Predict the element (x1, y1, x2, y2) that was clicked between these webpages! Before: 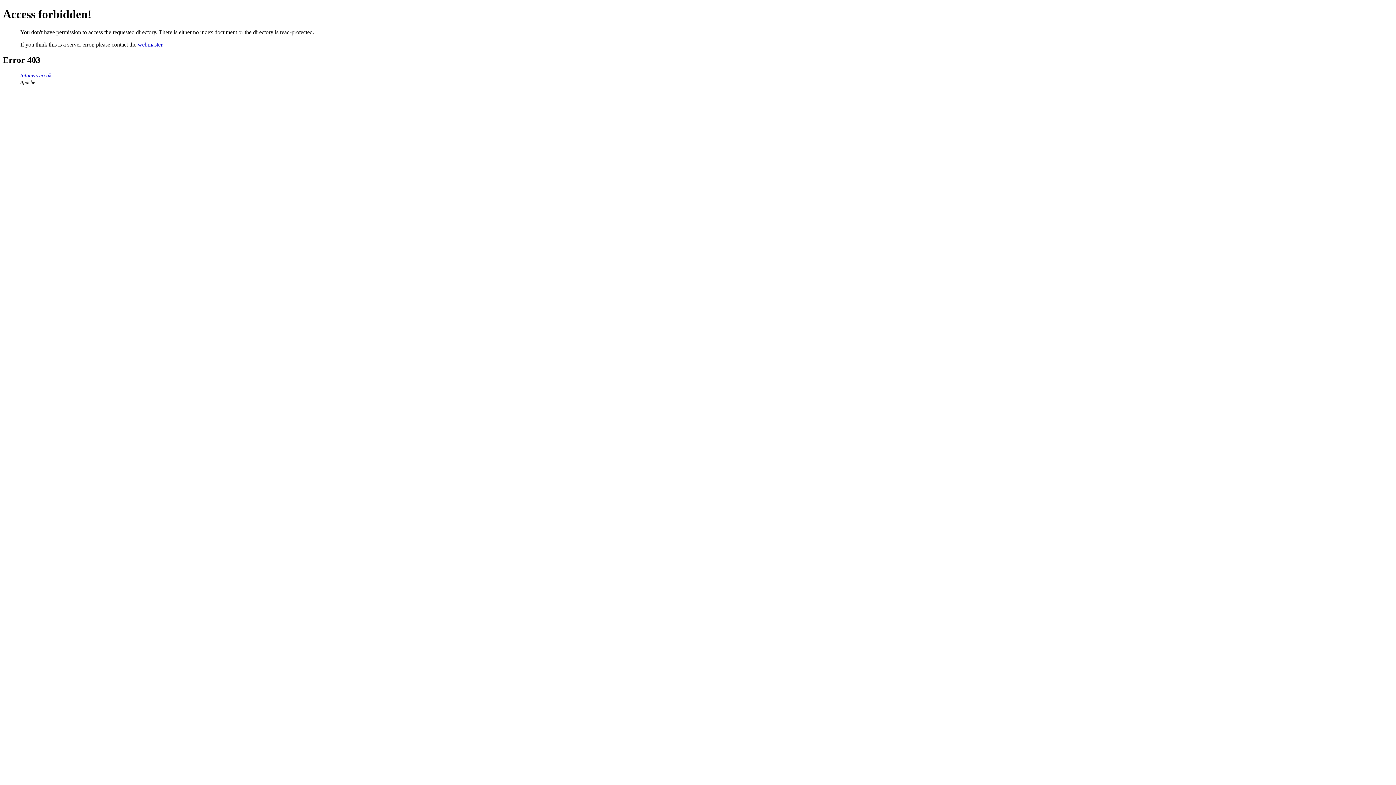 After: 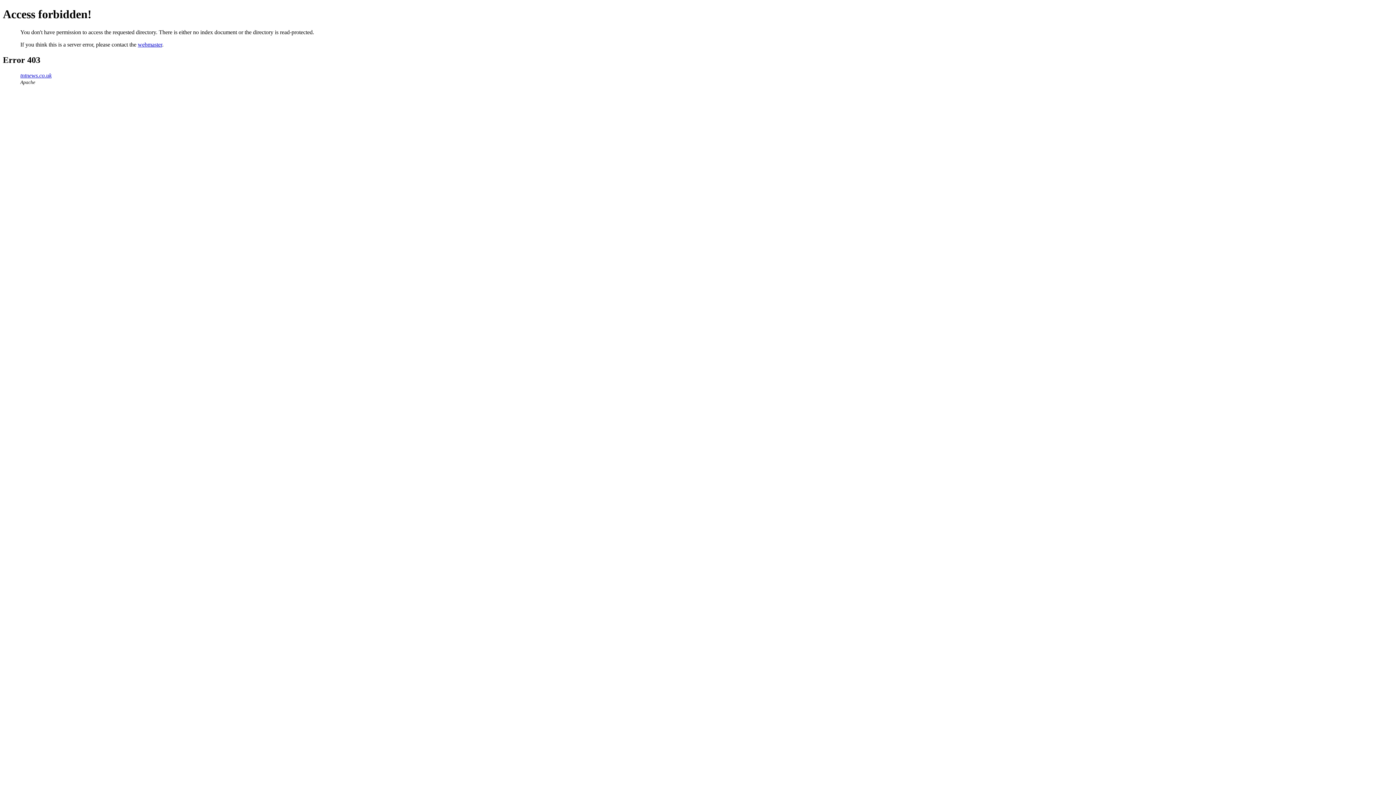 Action: bbox: (20, 72, 51, 78) label: tntnews.co.uk